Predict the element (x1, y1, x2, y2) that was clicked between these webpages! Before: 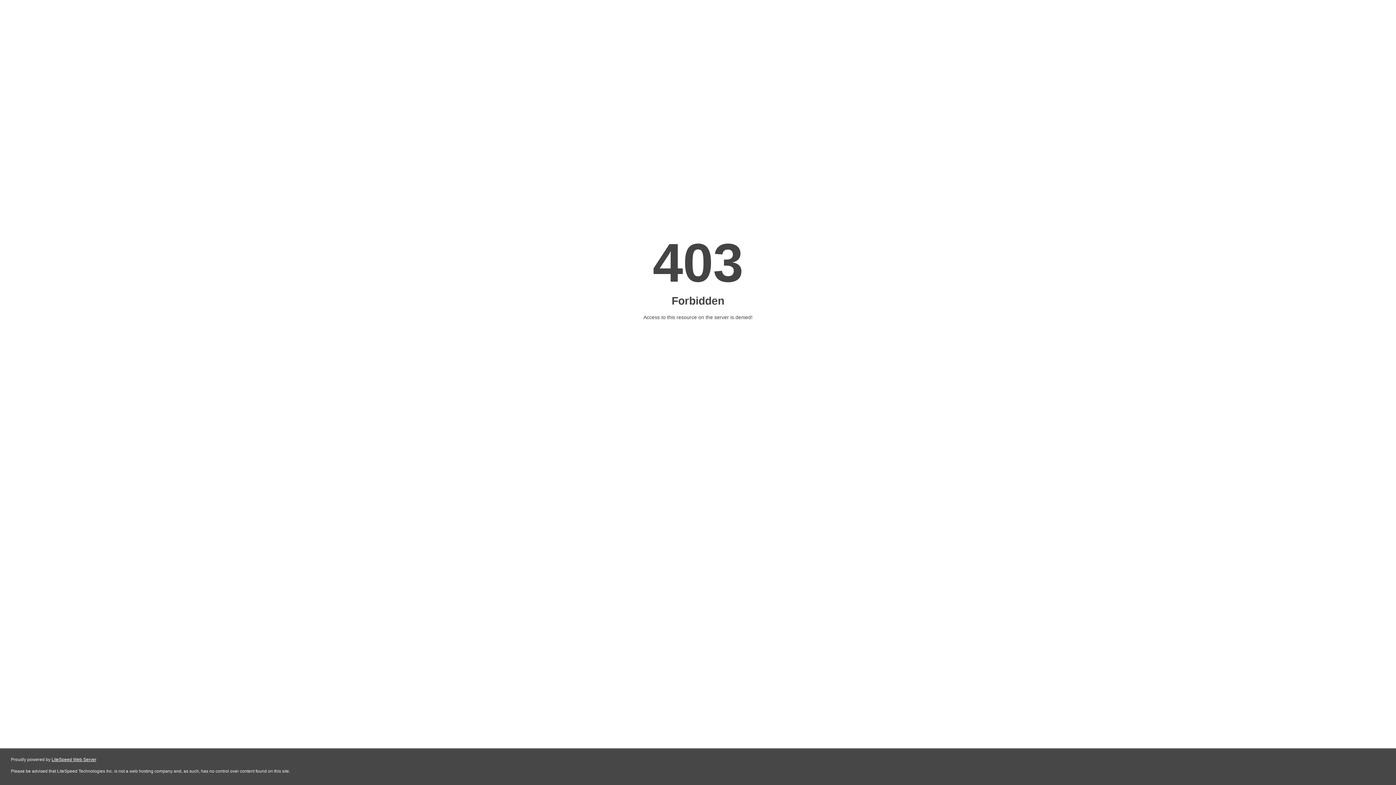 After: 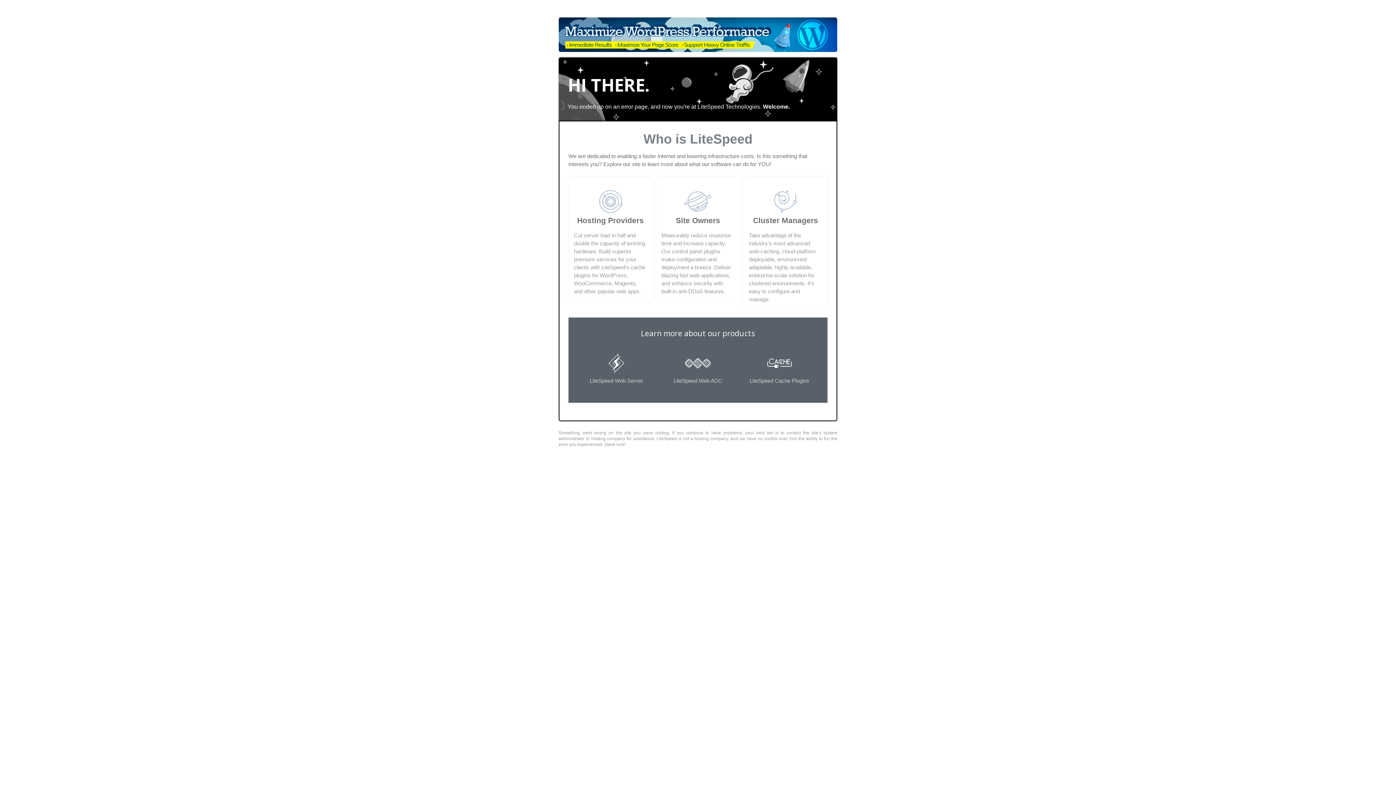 Action: label: LiteSpeed Web Server bbox: (51, 757, 96, 762)